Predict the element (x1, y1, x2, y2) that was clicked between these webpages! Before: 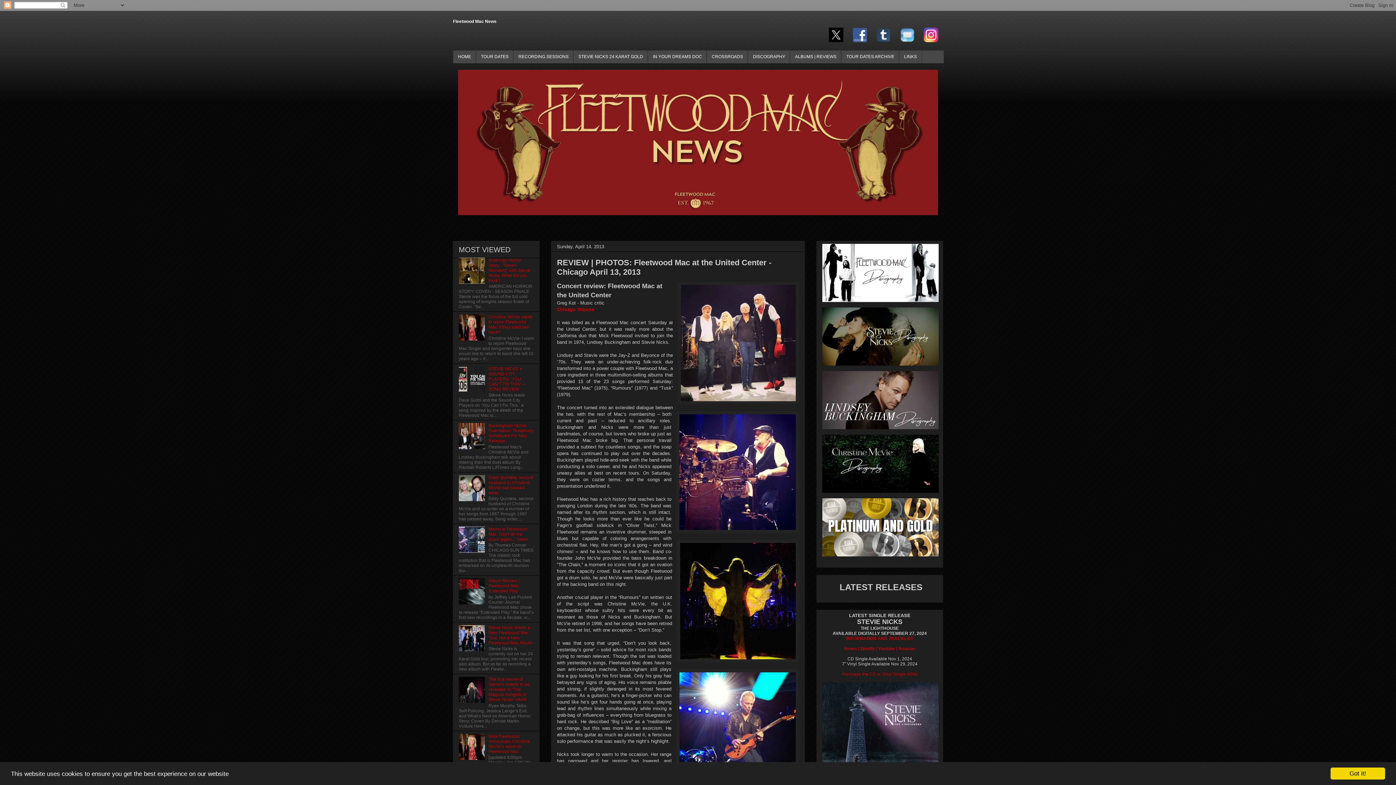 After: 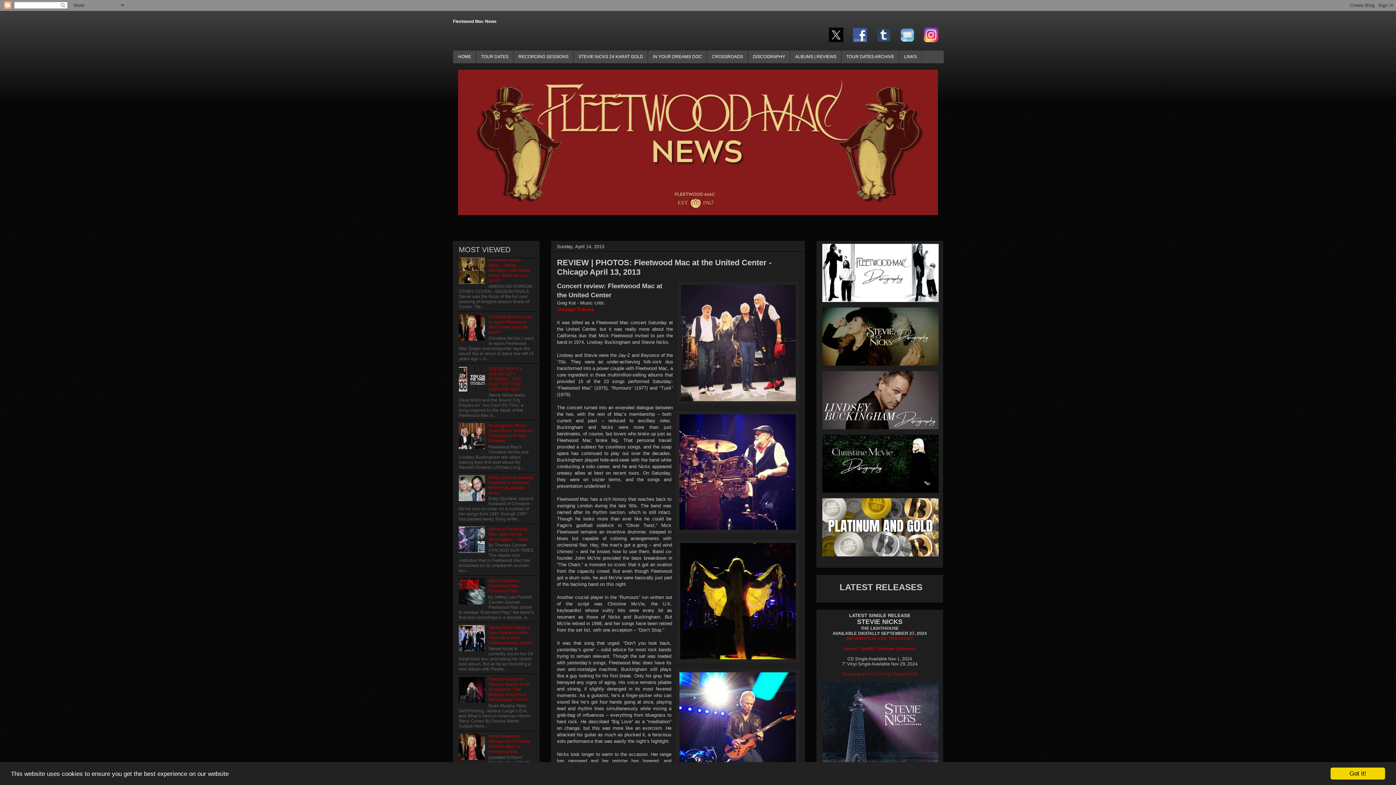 Action: bbox: (458, 280, 486, 285)